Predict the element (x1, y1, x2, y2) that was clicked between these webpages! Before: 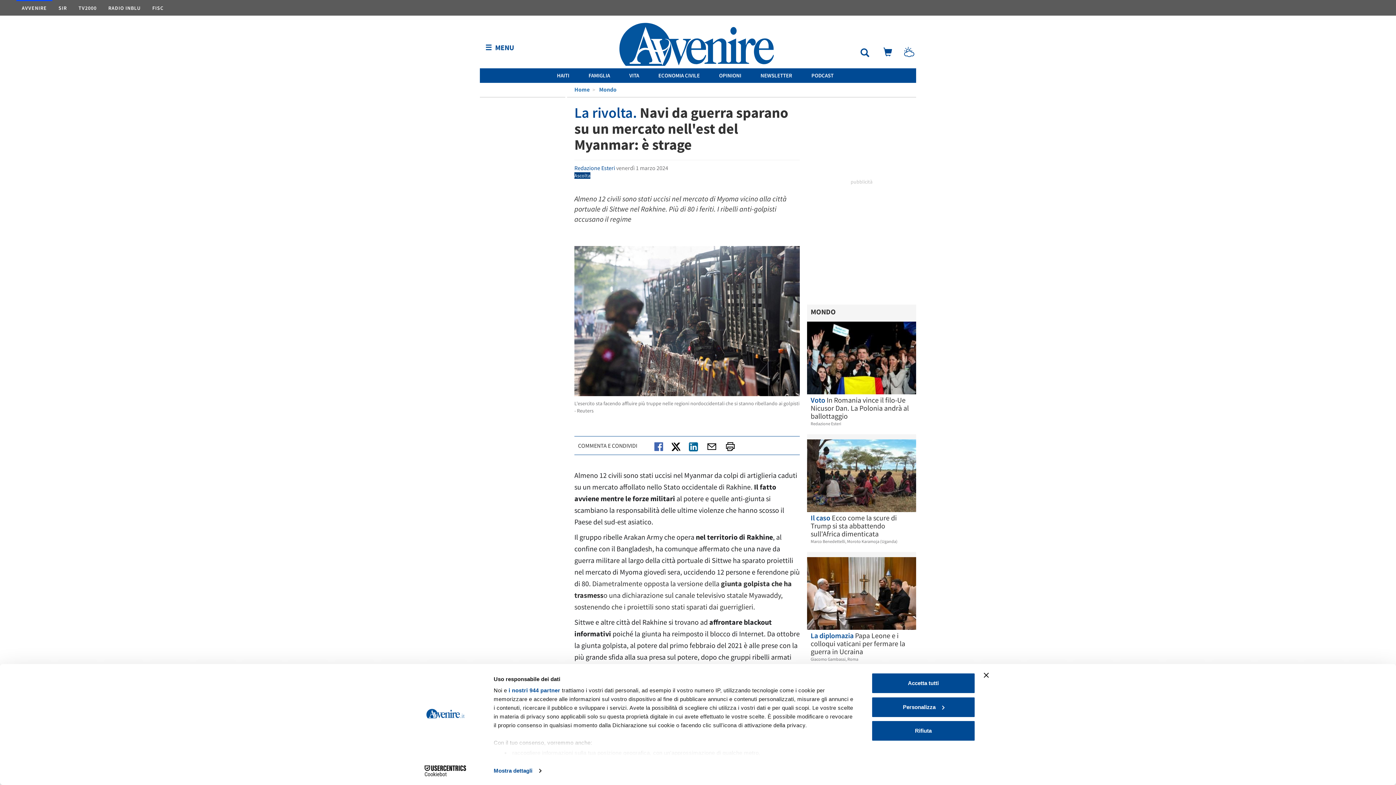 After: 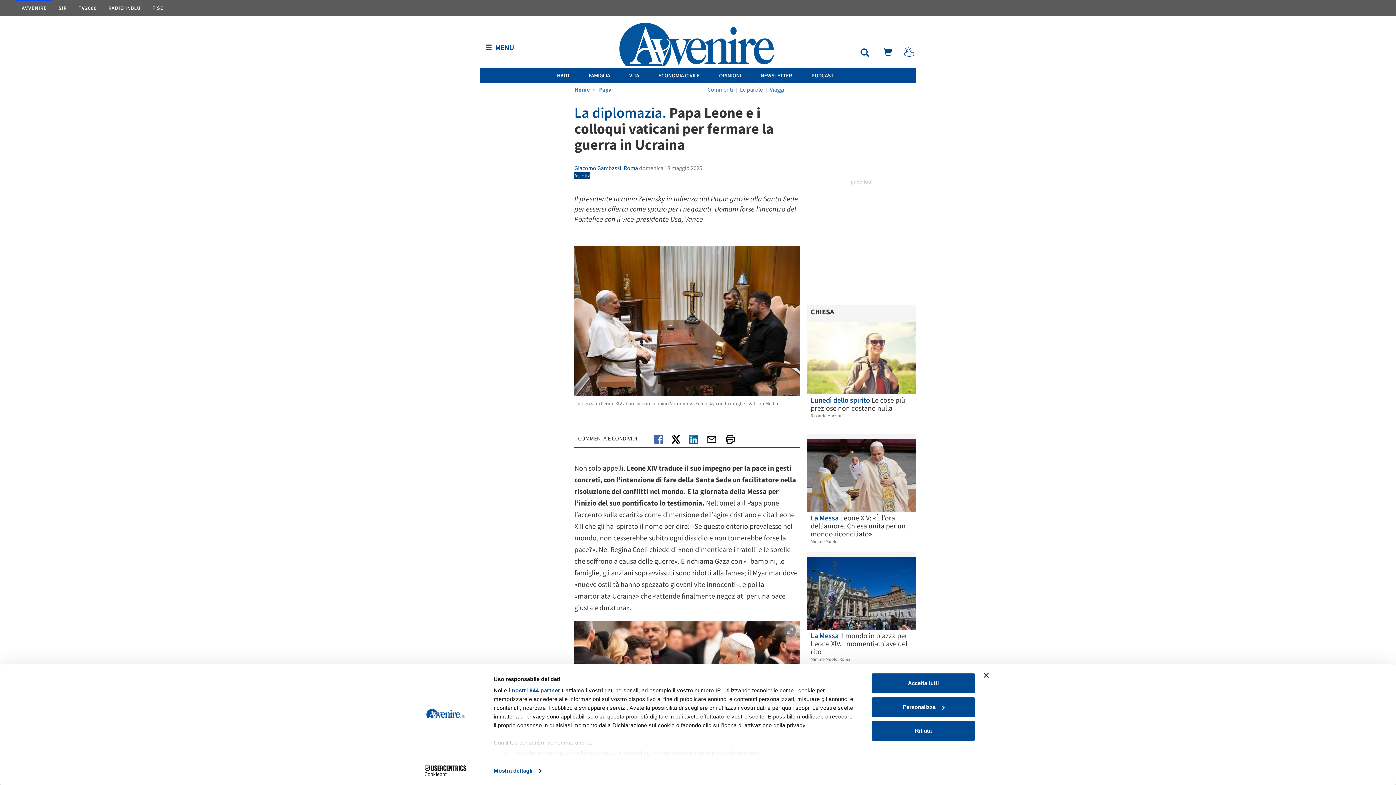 Action: label: La diplomazia Papa Leone e i colloqui vaticani per fermare la guerra in Ucraina bbox: (807, 630, 916, 656)